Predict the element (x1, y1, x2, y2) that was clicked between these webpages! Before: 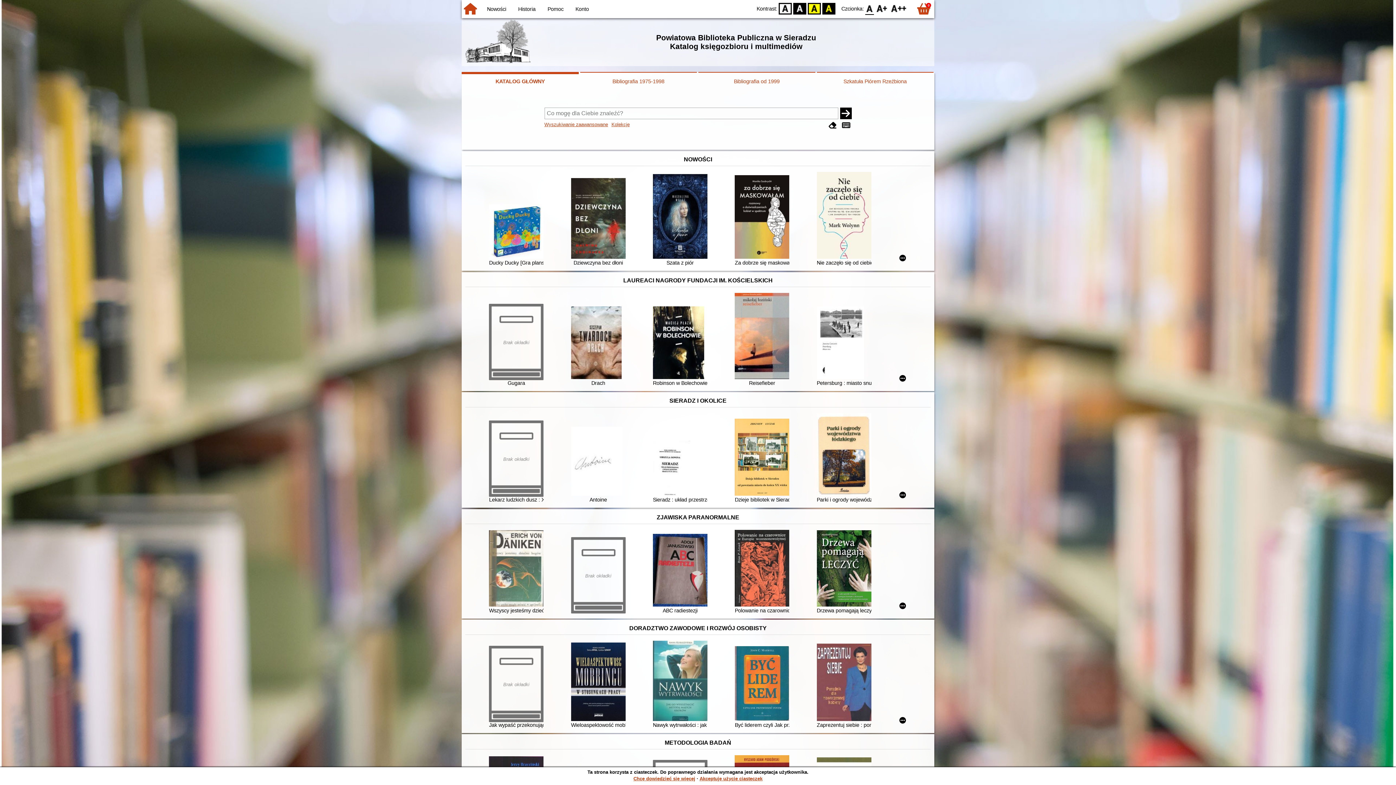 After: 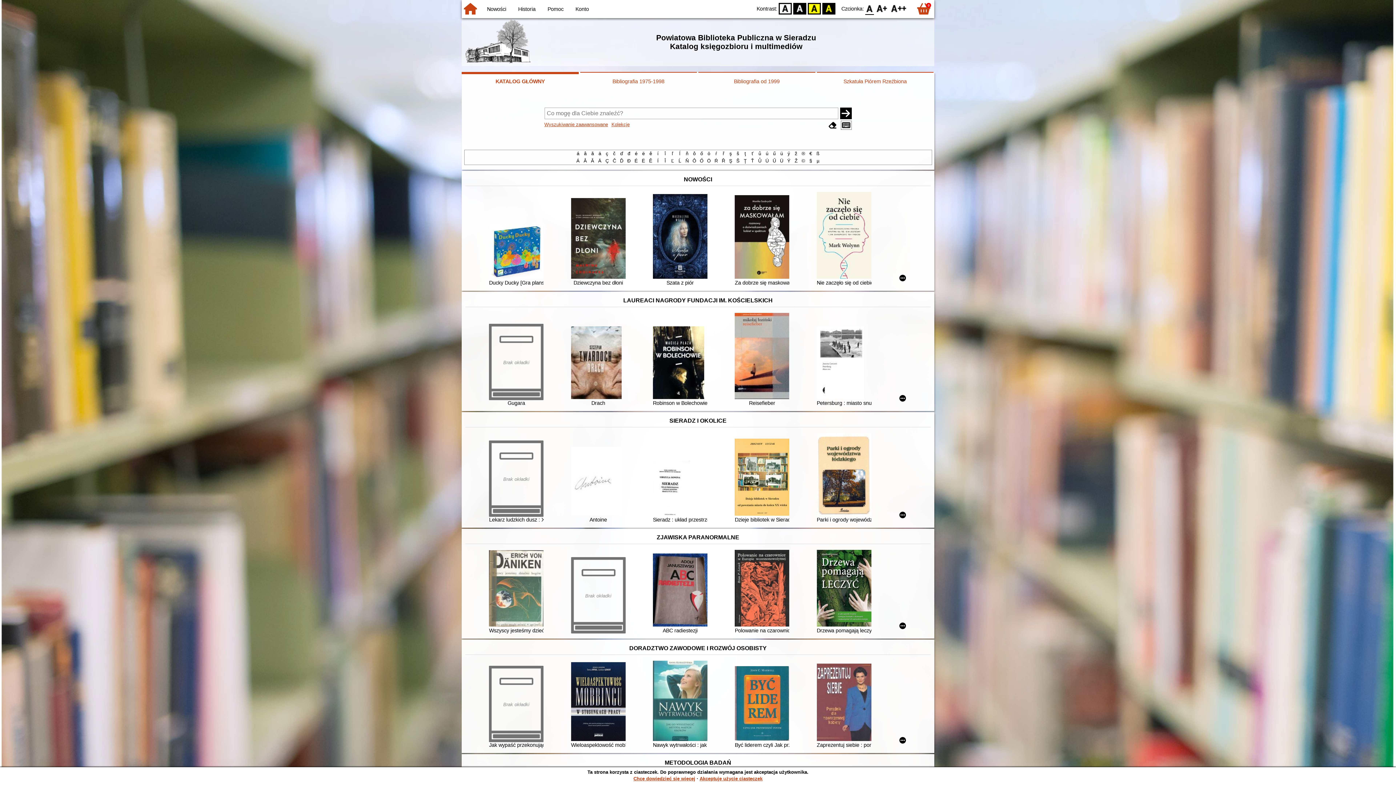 Action: bbox: (841, 120, 851, 129)